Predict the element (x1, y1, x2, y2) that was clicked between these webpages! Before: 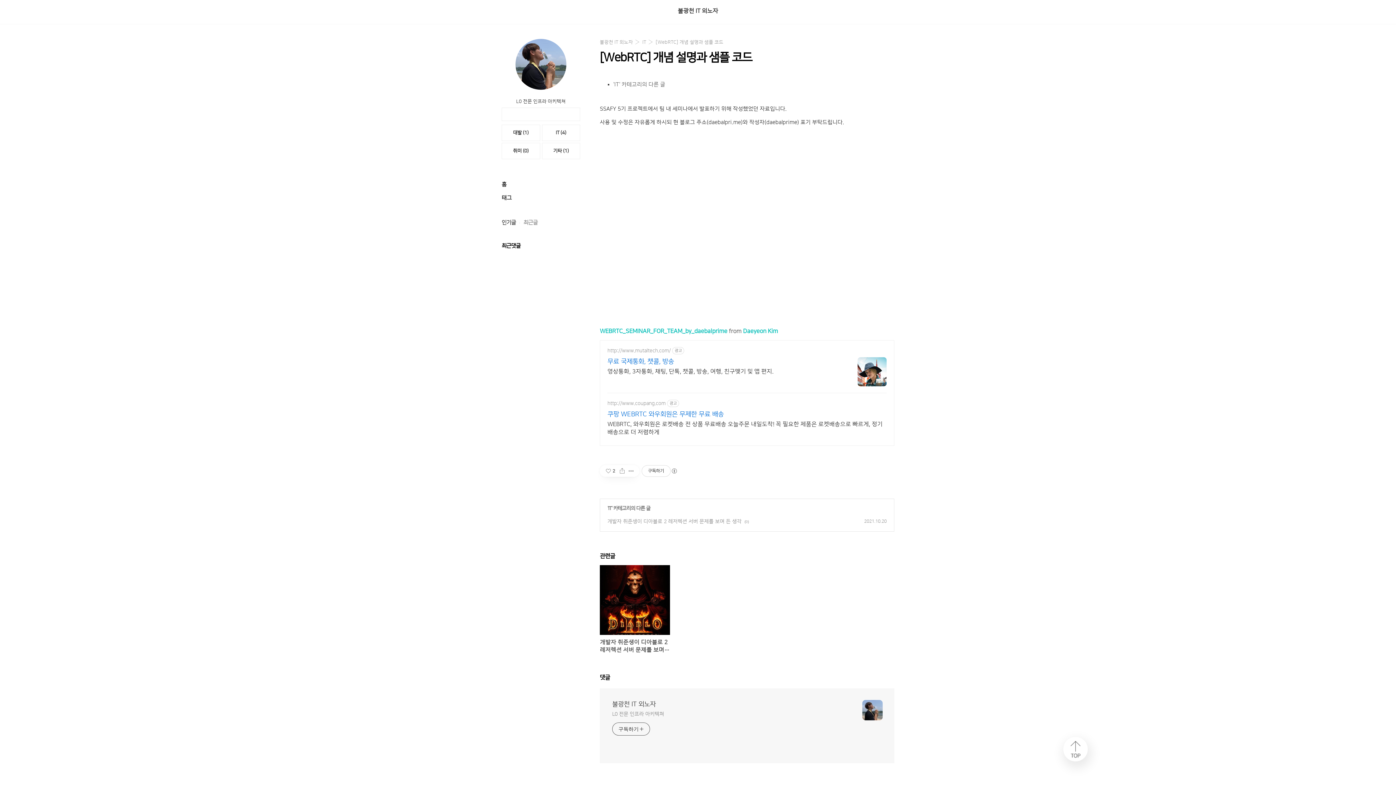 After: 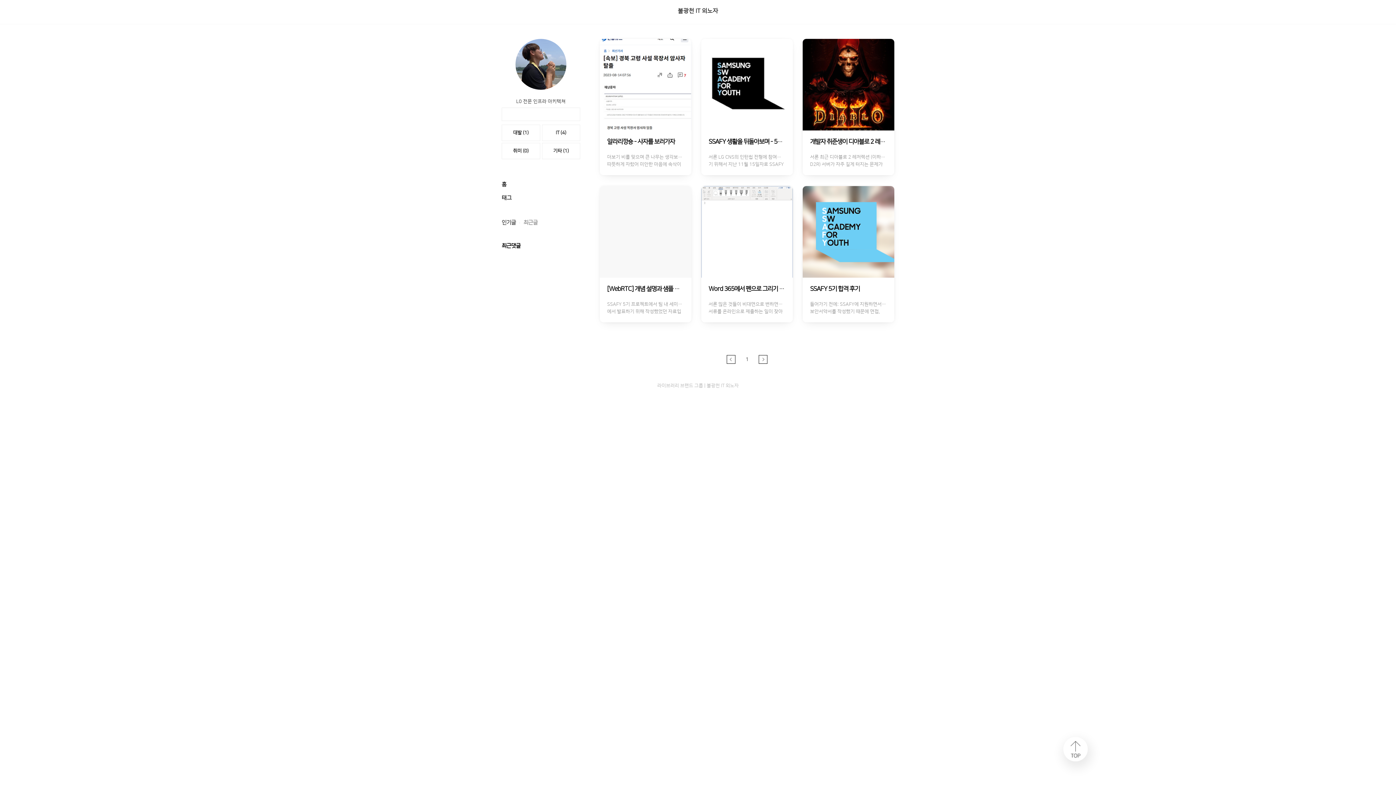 Action: bbox: (678, 7, 718, 14) label: 불광천 IT 외노자